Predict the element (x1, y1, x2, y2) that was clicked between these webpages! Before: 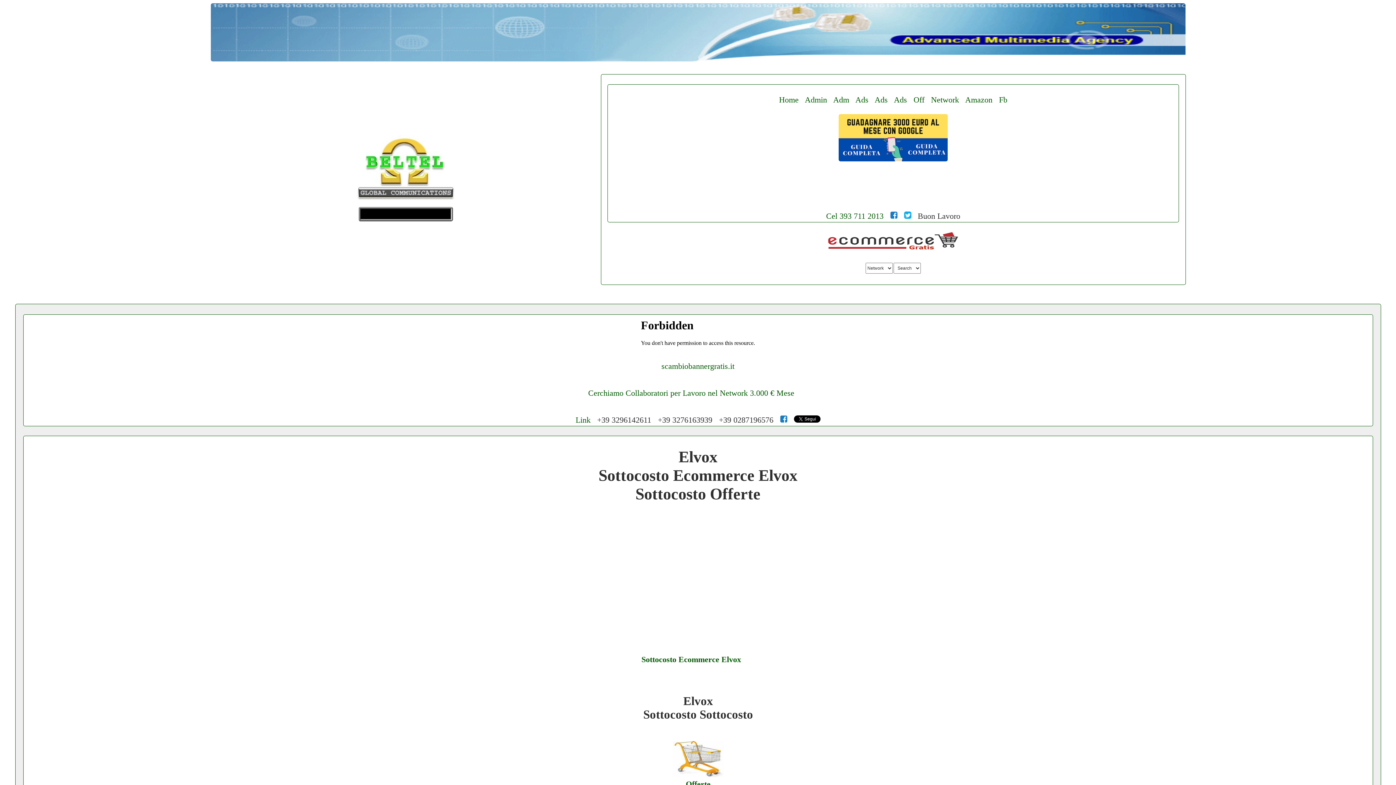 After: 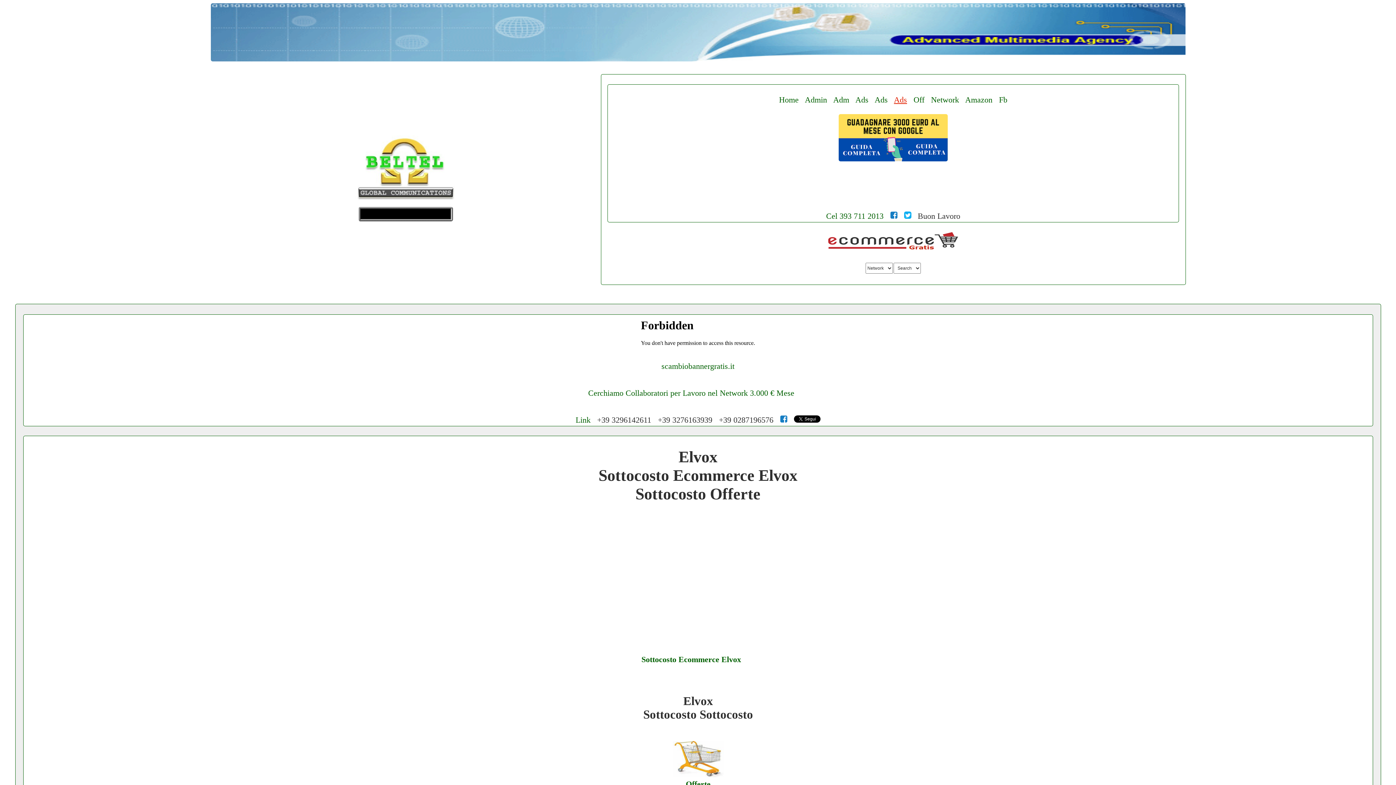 Action: bbox: (894, 95, 907, 104) label: Ads